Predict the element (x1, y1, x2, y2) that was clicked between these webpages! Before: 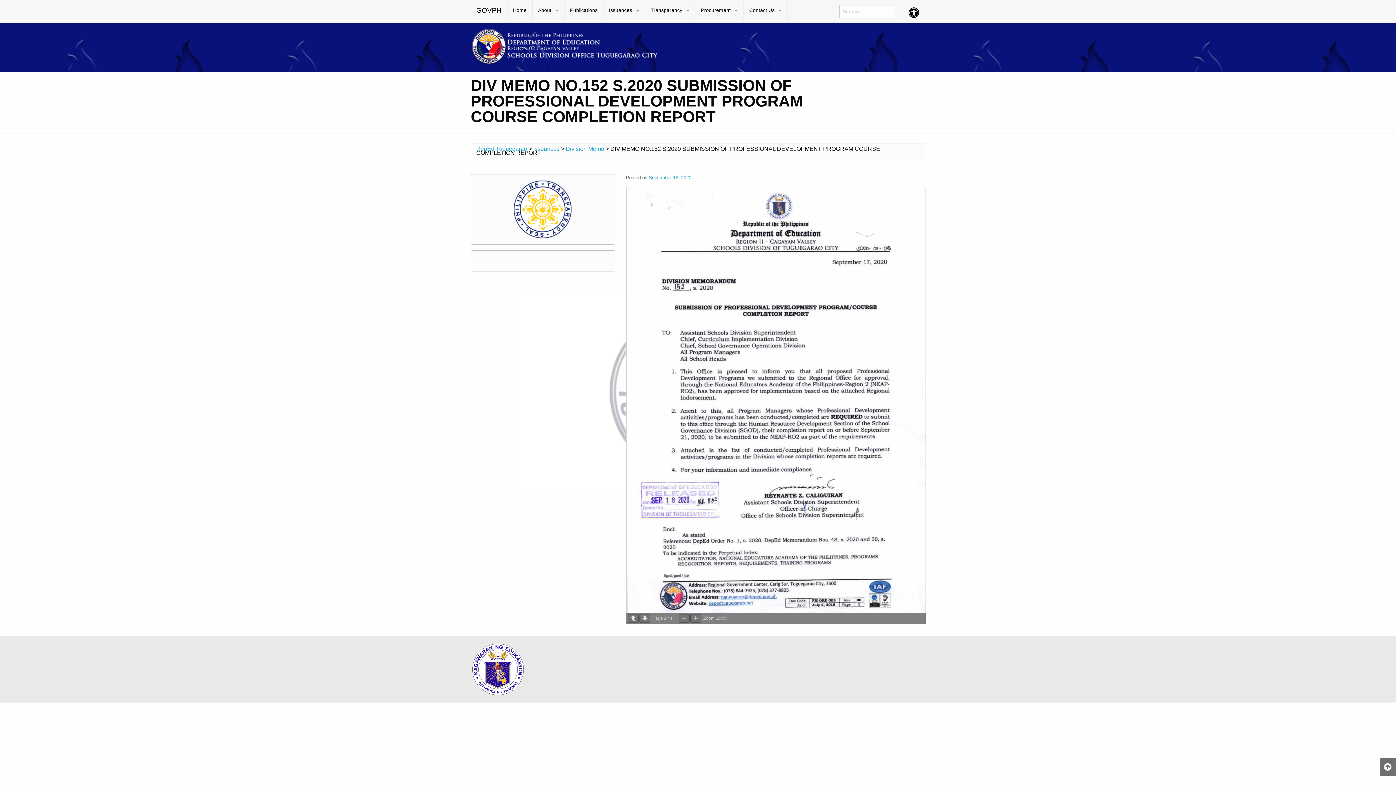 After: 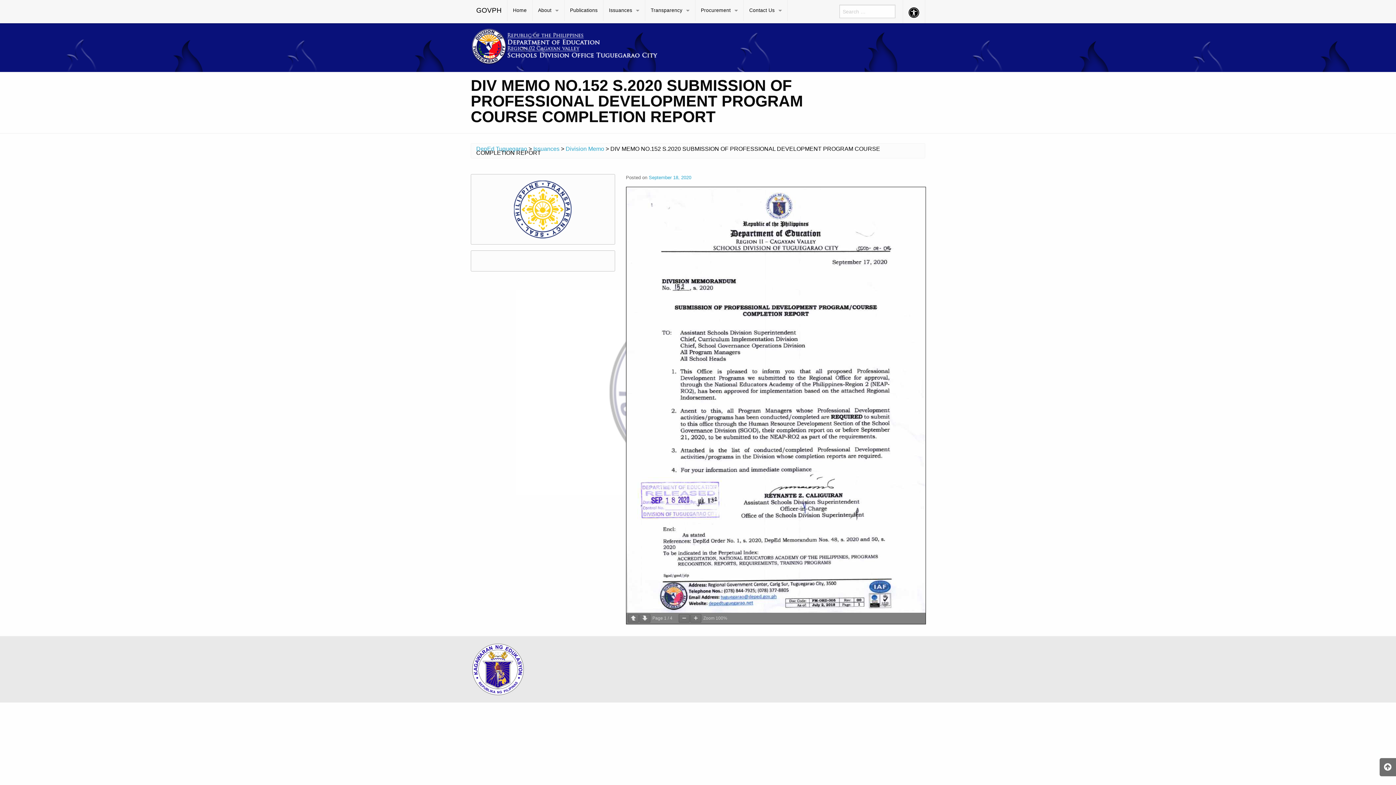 Action: bbox: (648, 174, 691, 180) label: September 18, 2020